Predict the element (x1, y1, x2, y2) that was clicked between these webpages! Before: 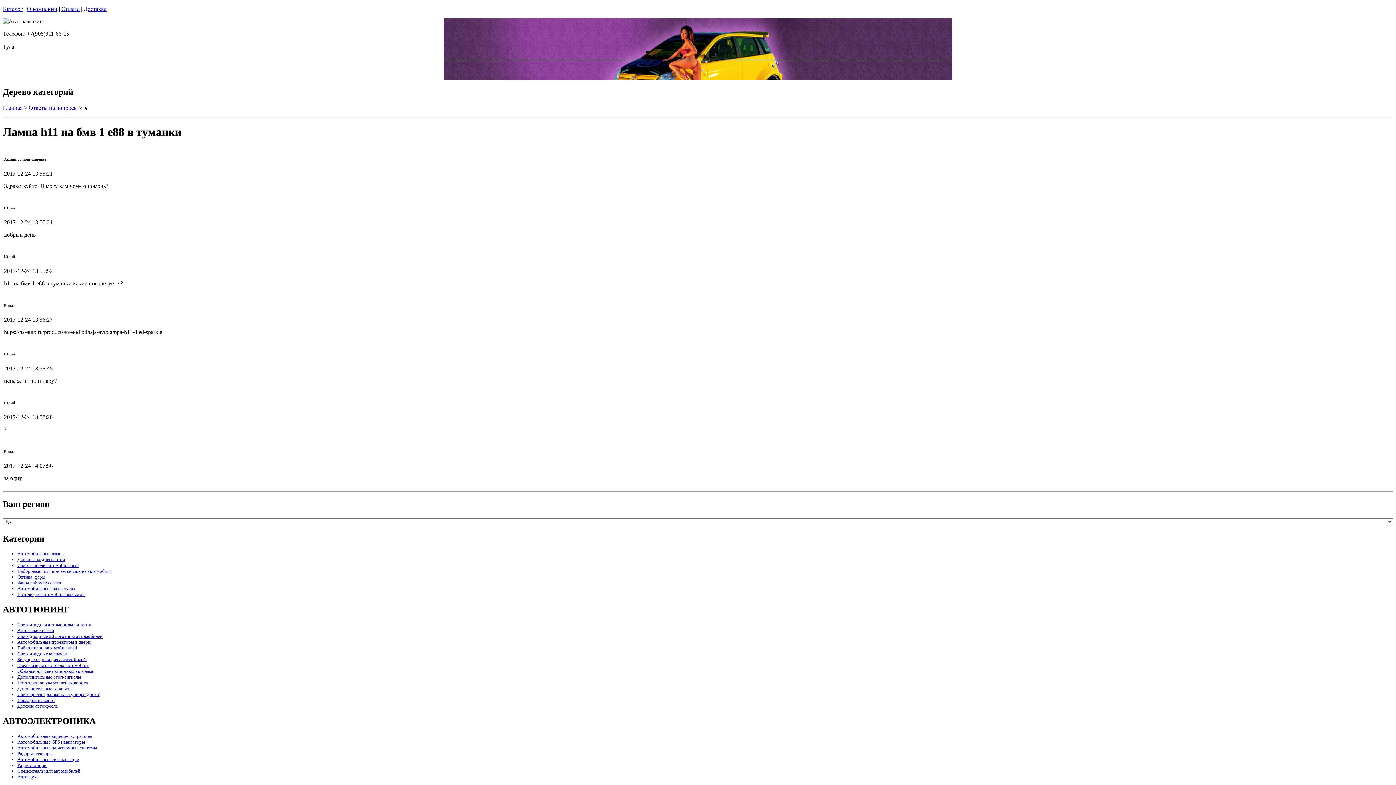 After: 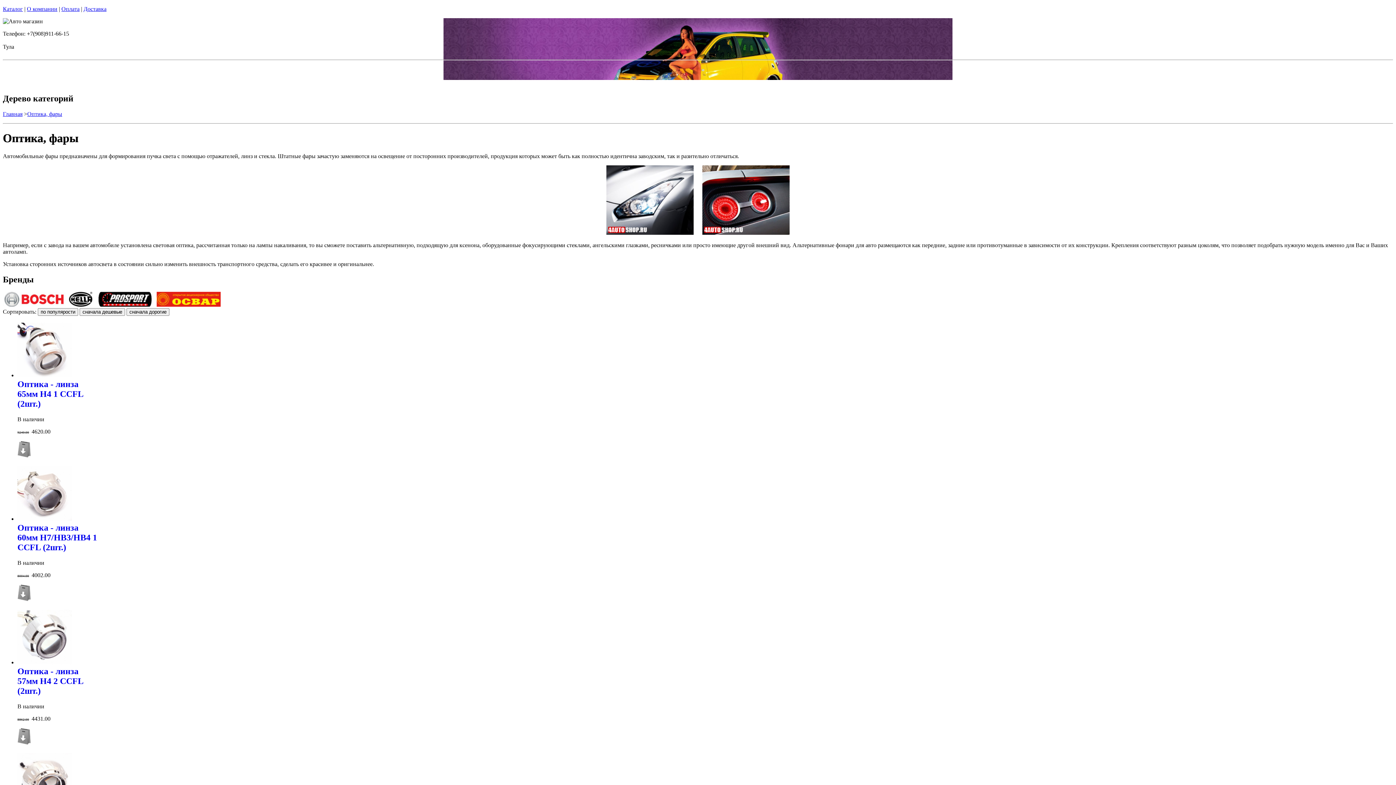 Action: label: Оптика, фары bbox: (17, 574, 45, 580)